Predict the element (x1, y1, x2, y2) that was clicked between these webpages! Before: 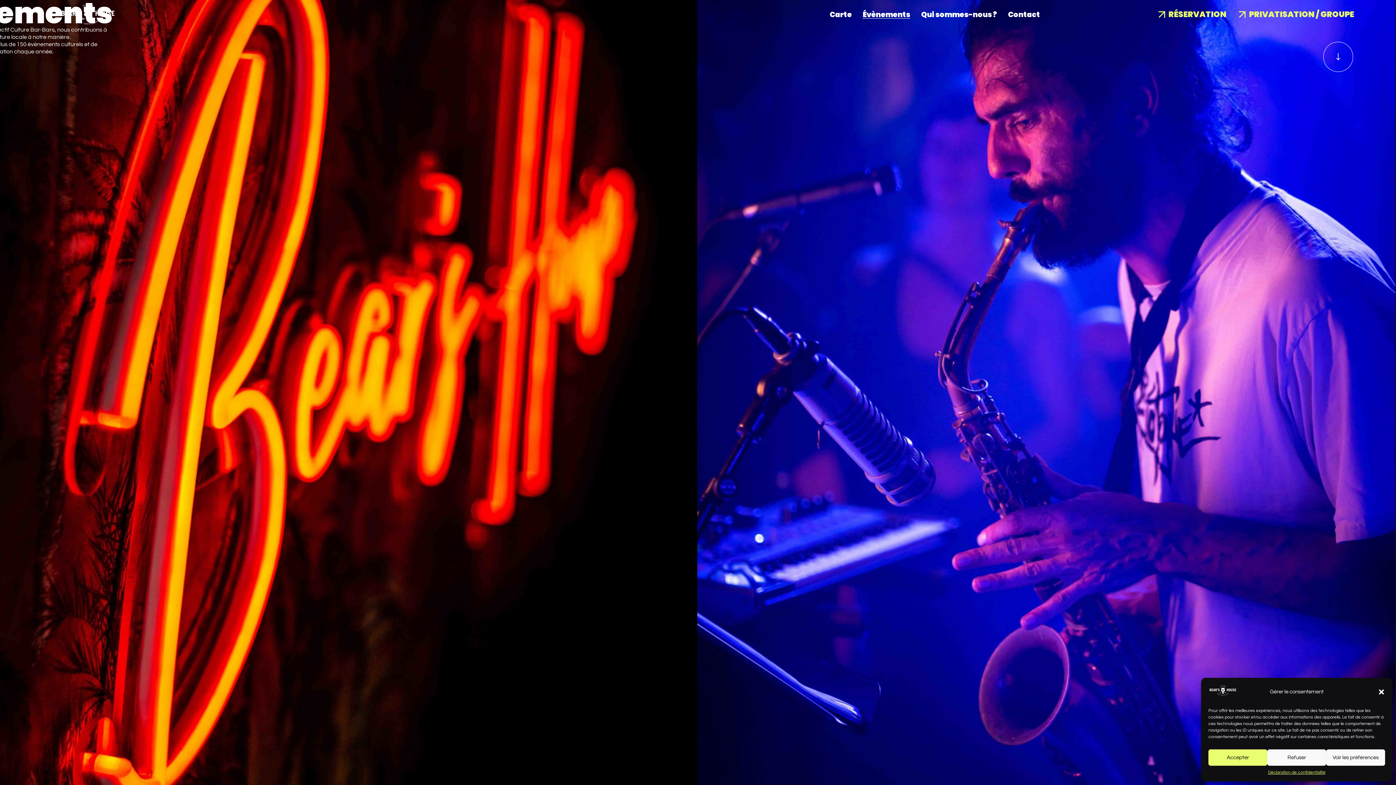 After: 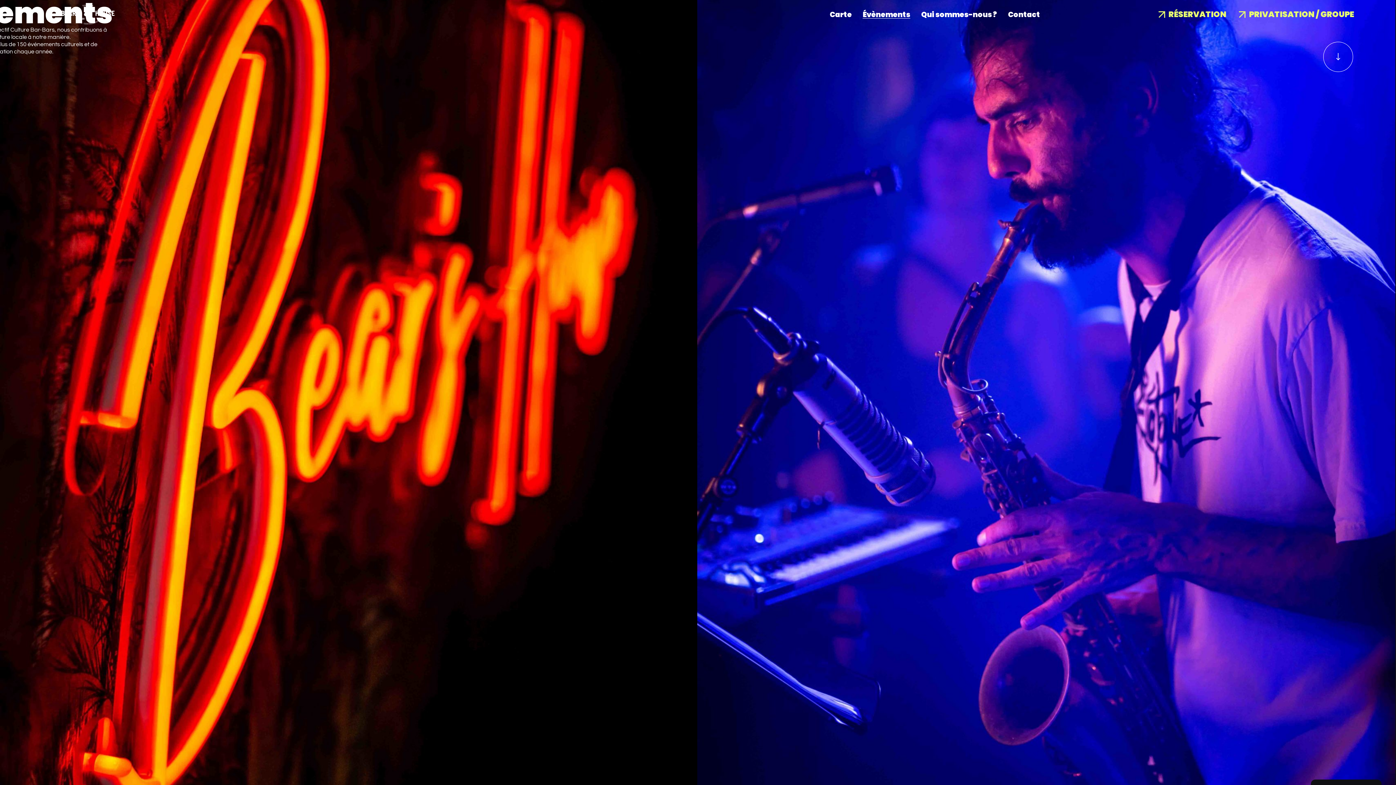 Action: label: Accepter bbox: (1208, 749, 1267, 766)